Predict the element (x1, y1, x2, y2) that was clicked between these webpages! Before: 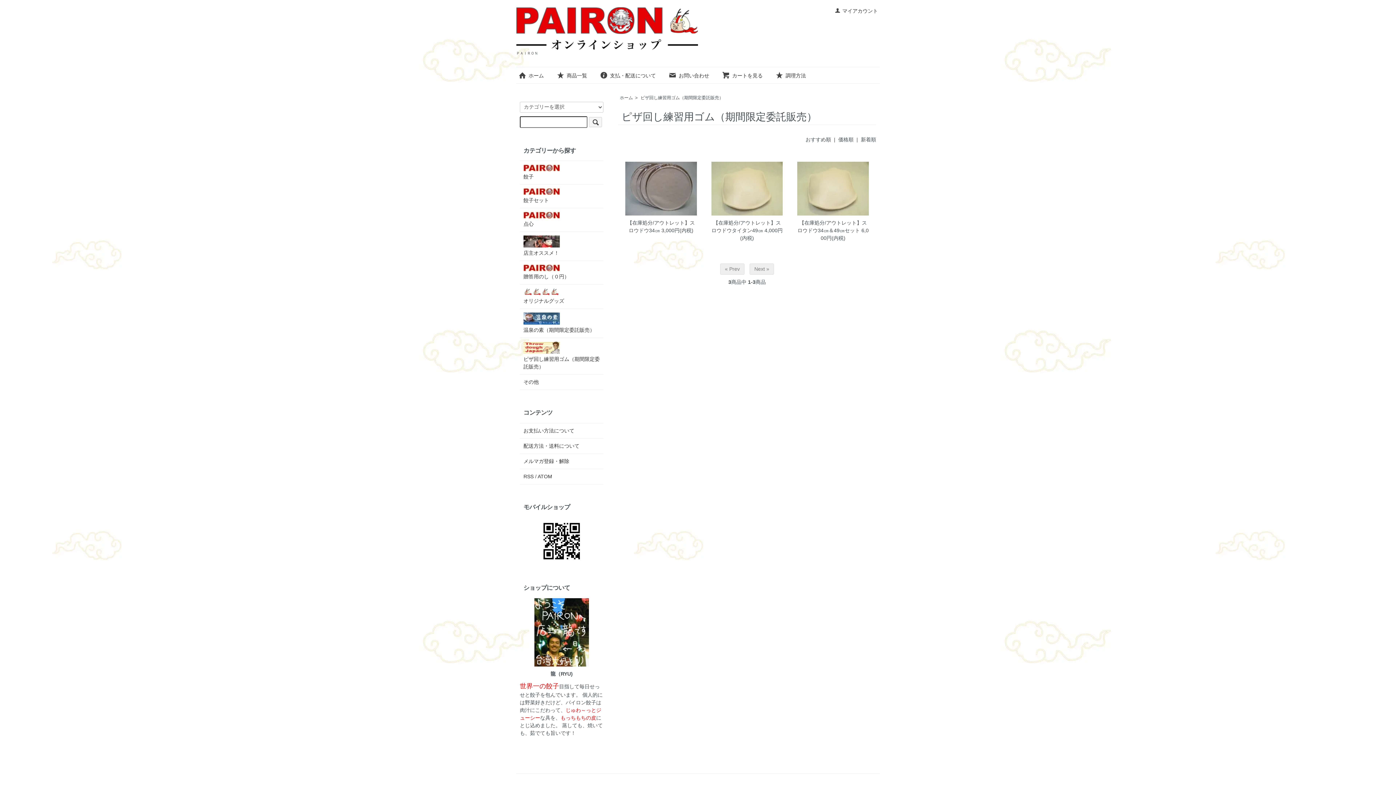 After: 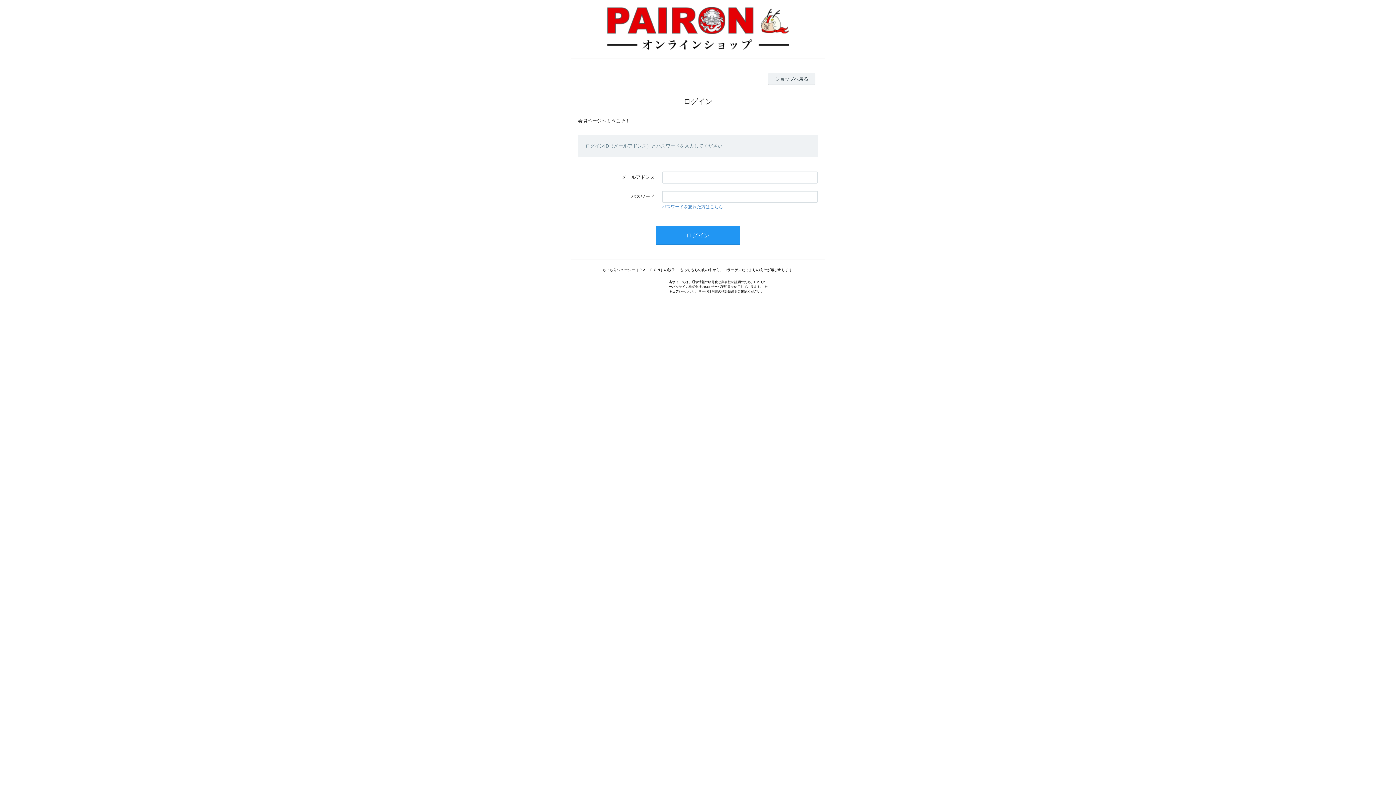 Action: label: マイアカウント bbox: (834, 8, 878, 13)